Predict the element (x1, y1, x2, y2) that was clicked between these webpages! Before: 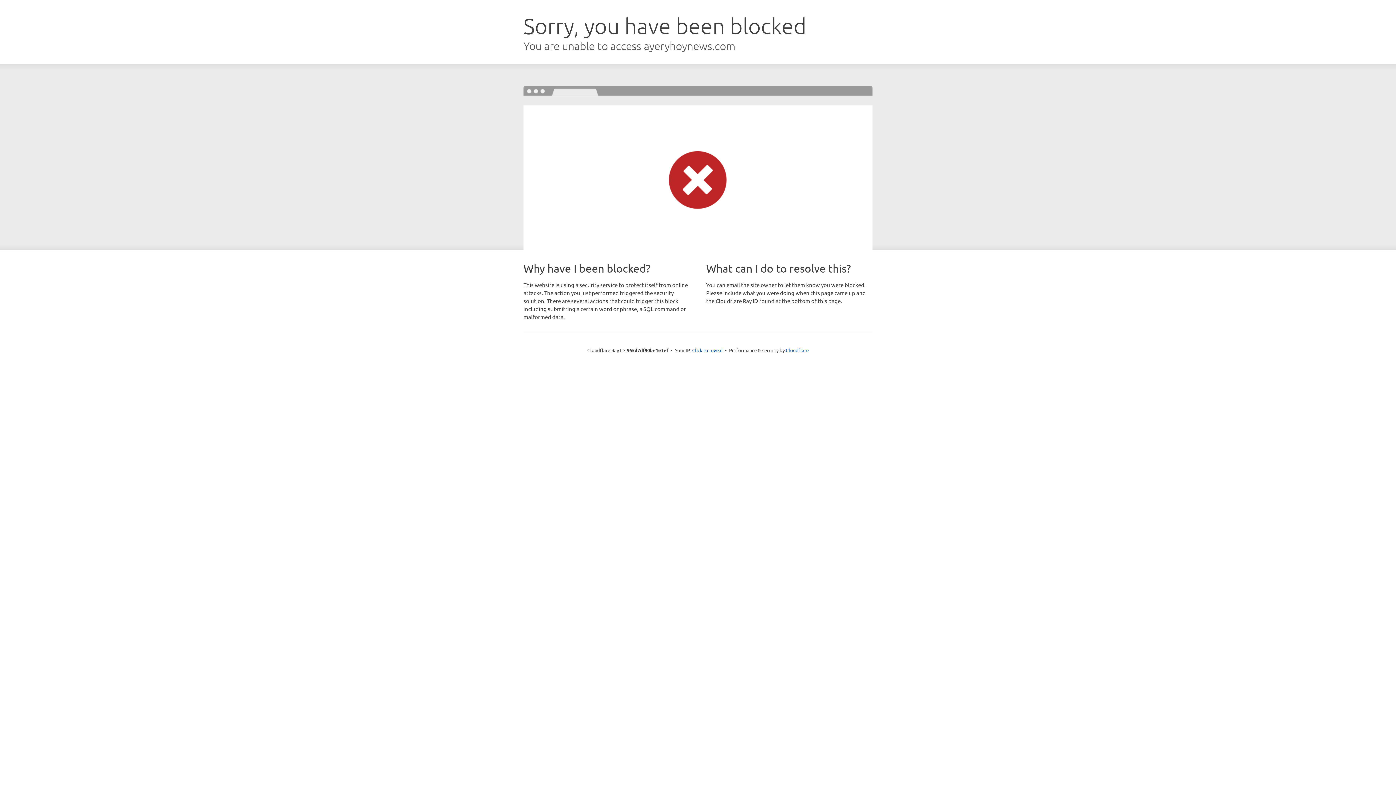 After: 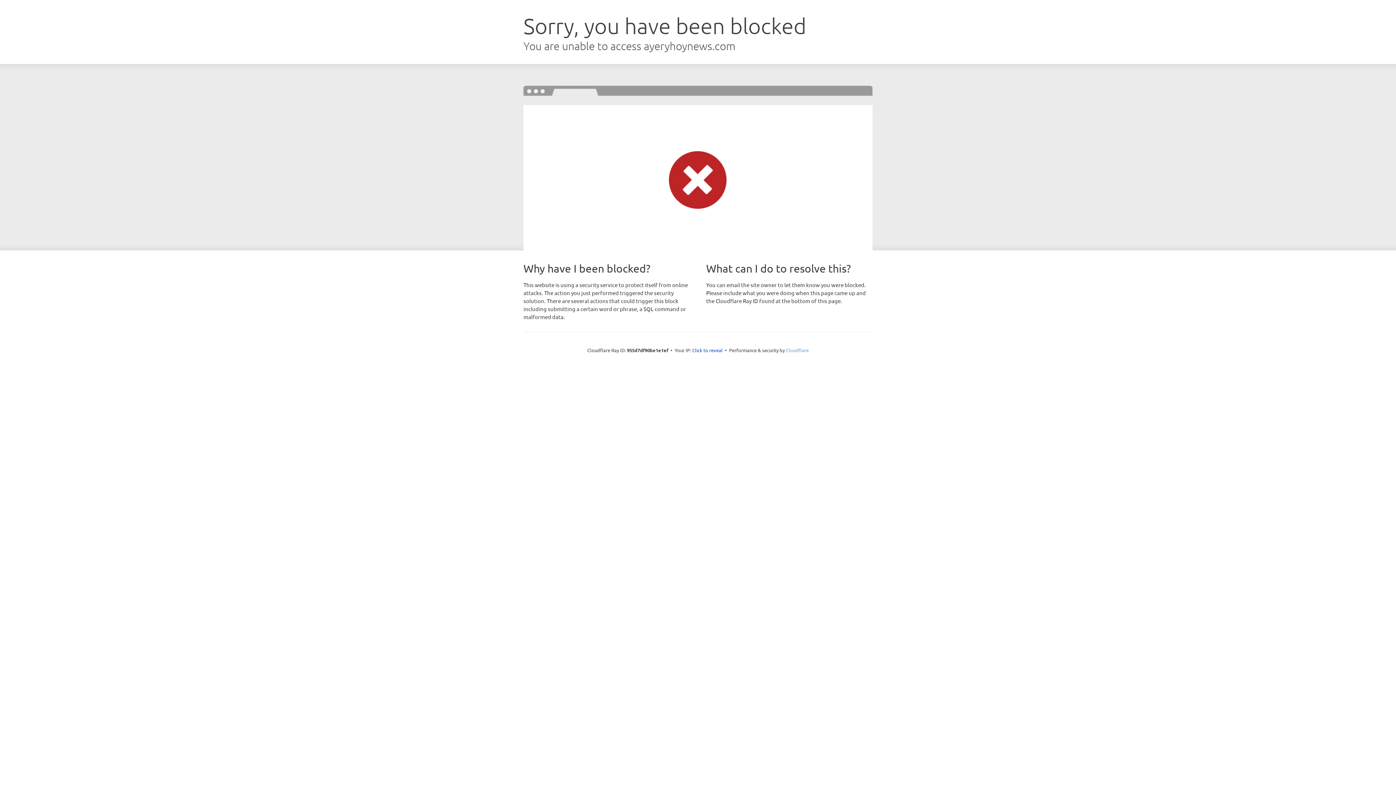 Action: label: Cloudflare bbox: (786, 347, 808, 353)